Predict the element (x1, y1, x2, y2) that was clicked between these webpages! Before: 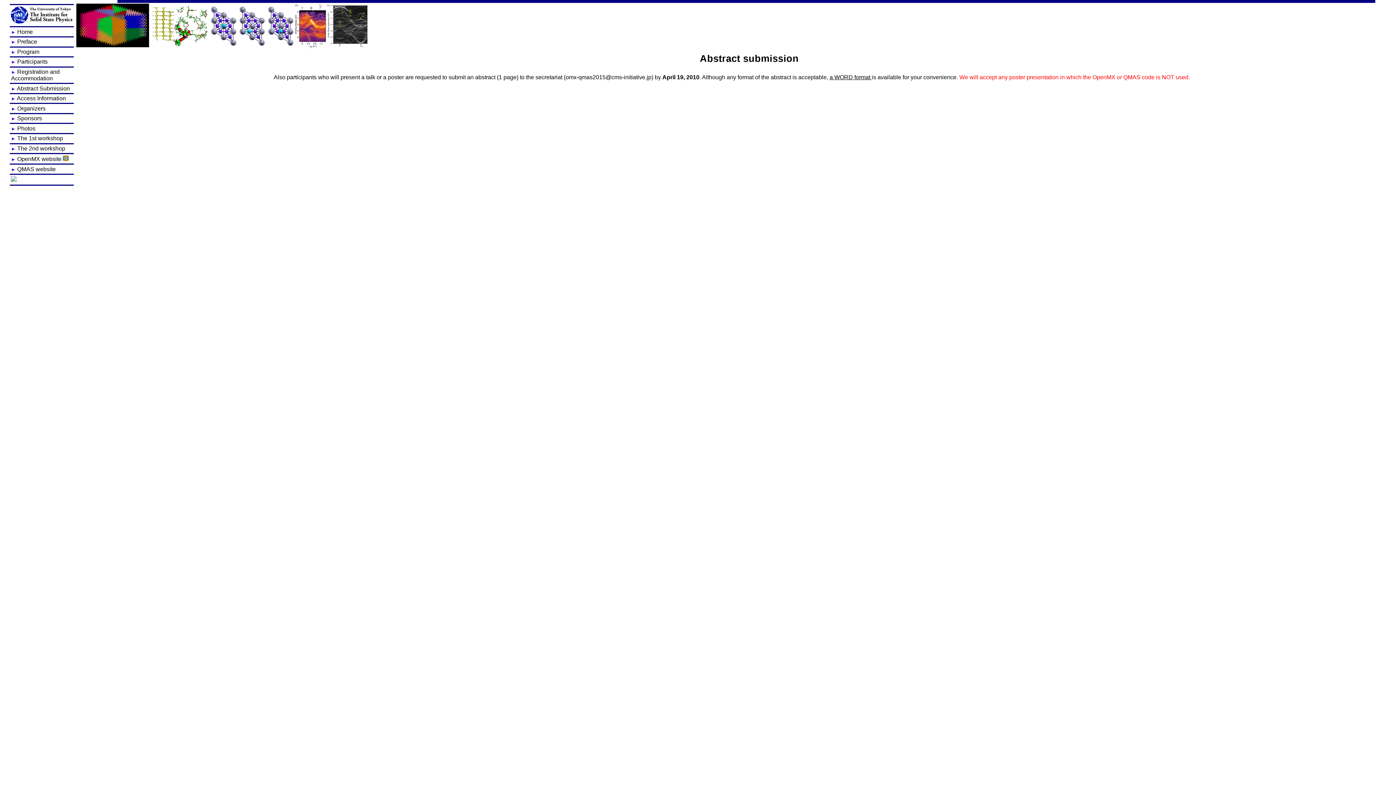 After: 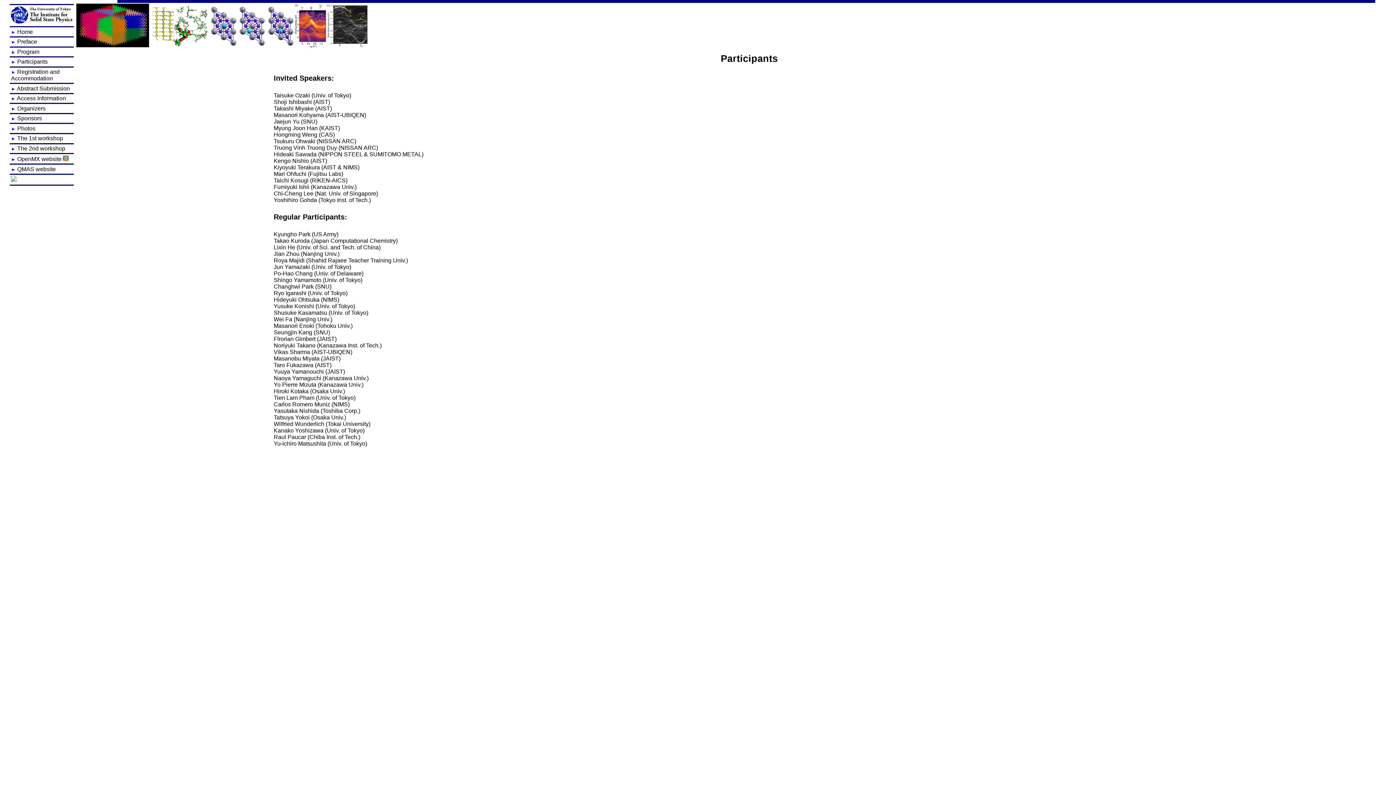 Action: label: ► Participants bbox: (11, 58, 47, 64)